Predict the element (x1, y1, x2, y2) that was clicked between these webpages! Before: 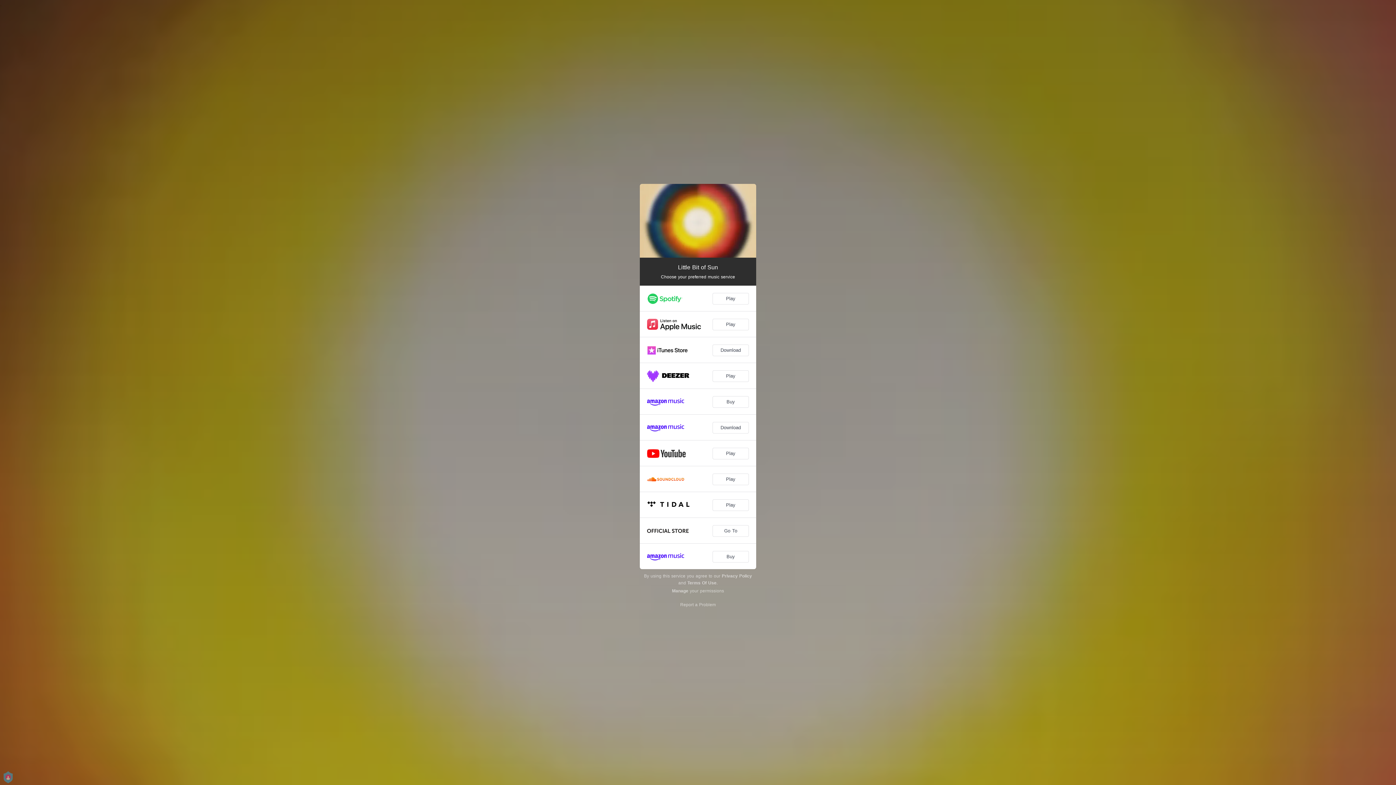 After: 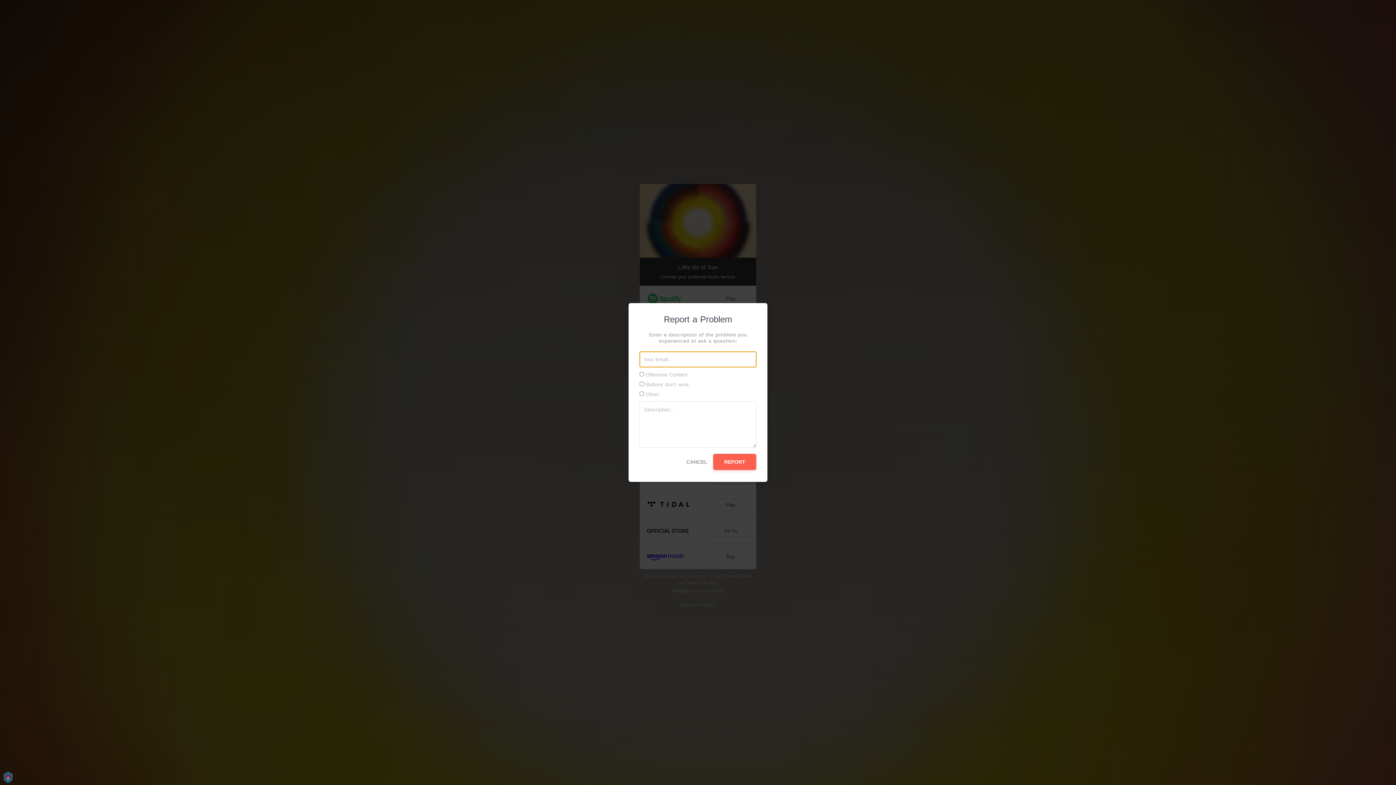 Action: label: Report a Problem bbox: (680, 602, 716, 607)